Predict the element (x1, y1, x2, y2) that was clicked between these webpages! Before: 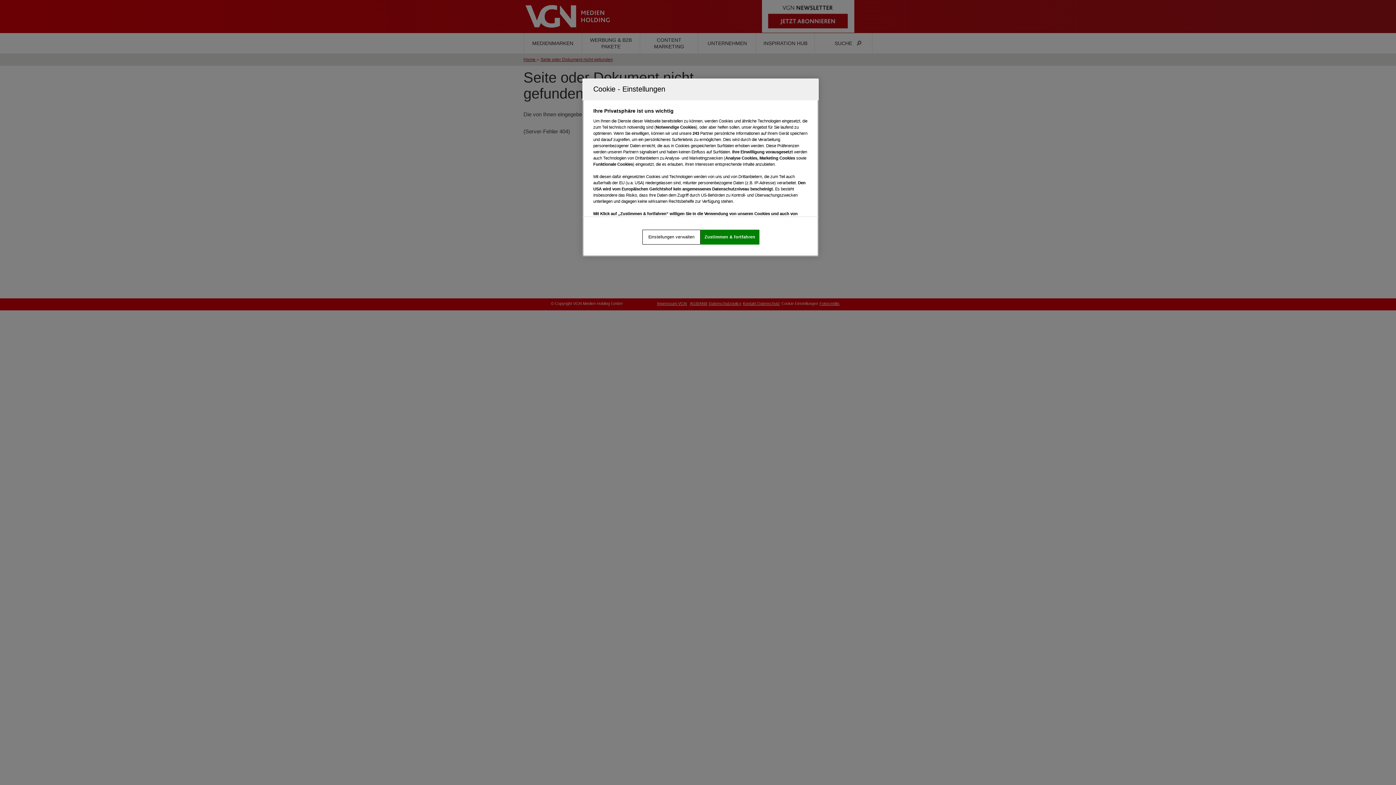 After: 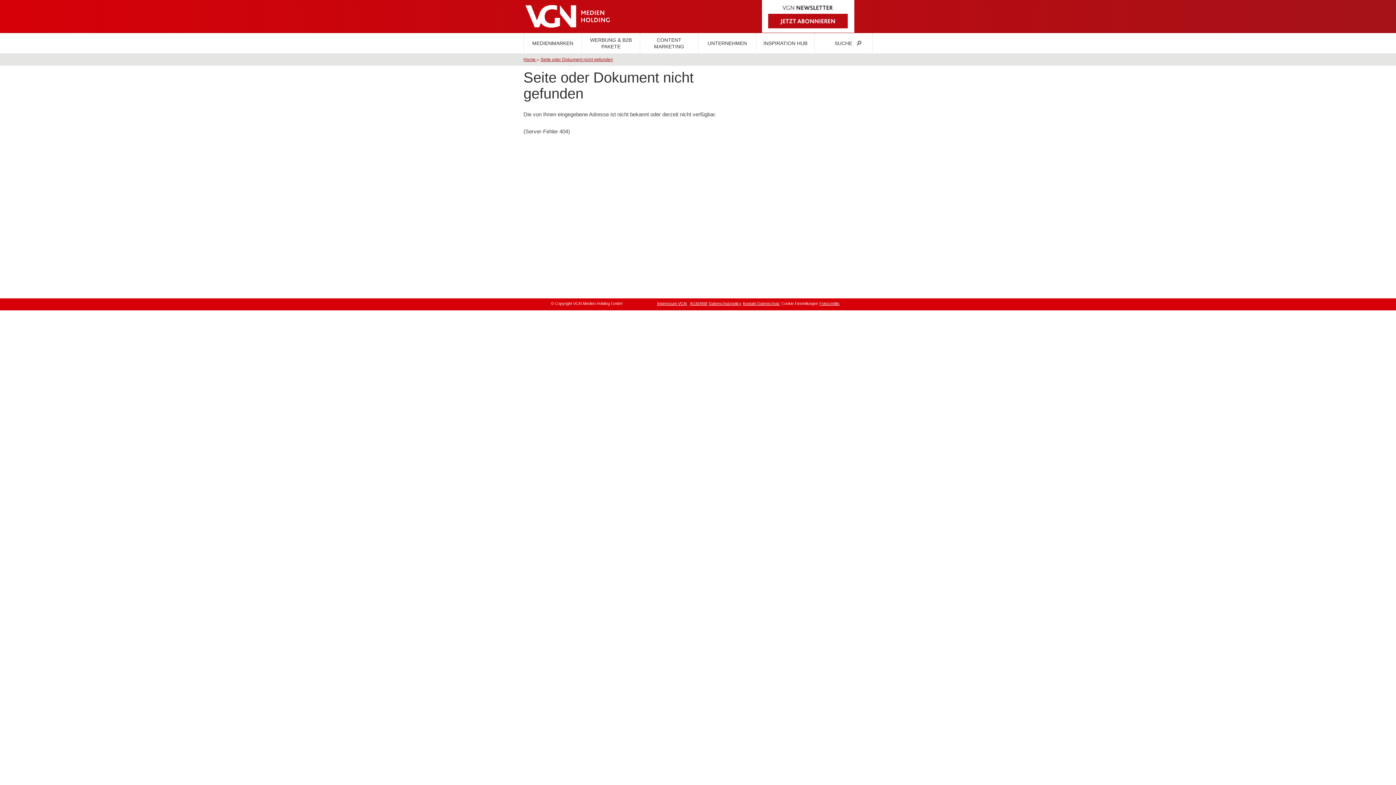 Action: bbox: (700, 229, 759, 244) label: Zustimmen & fortfahren